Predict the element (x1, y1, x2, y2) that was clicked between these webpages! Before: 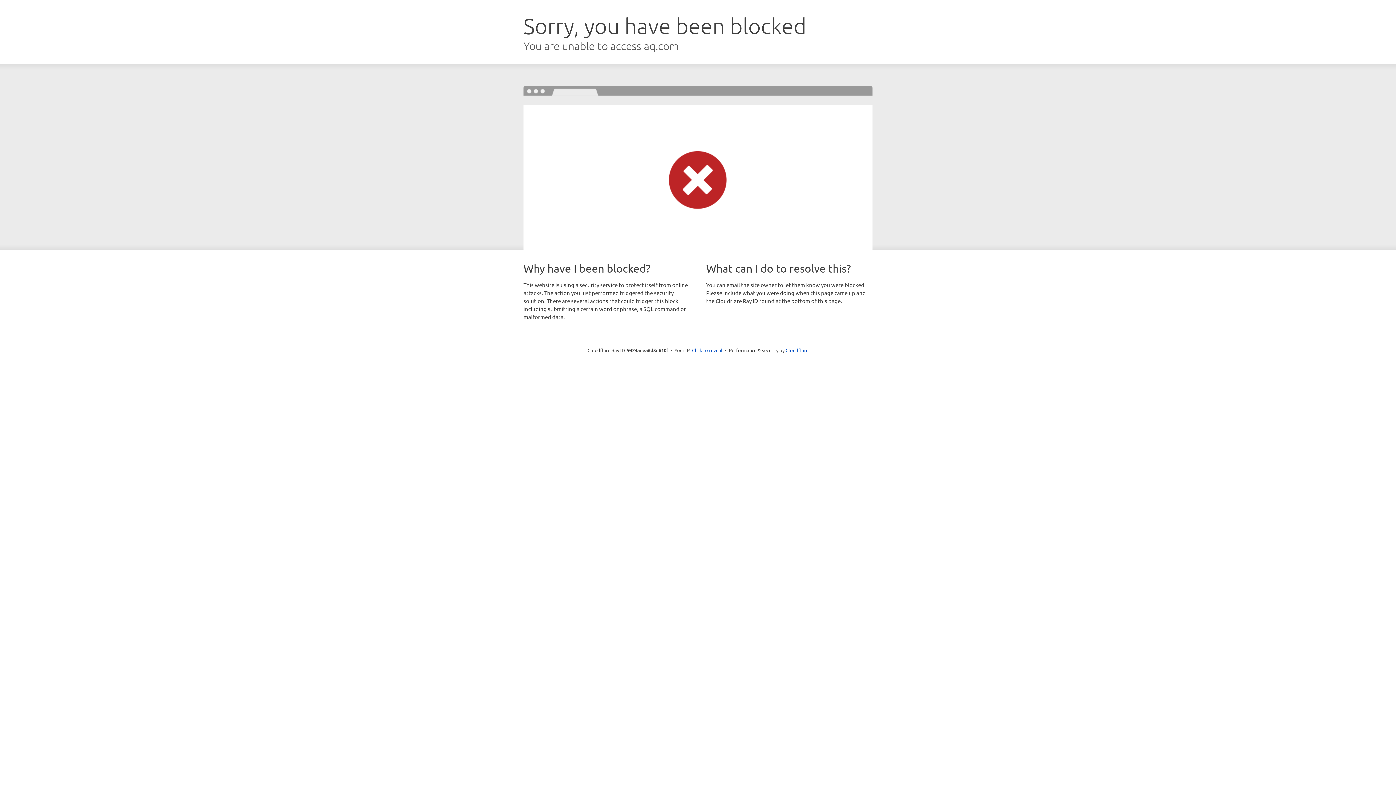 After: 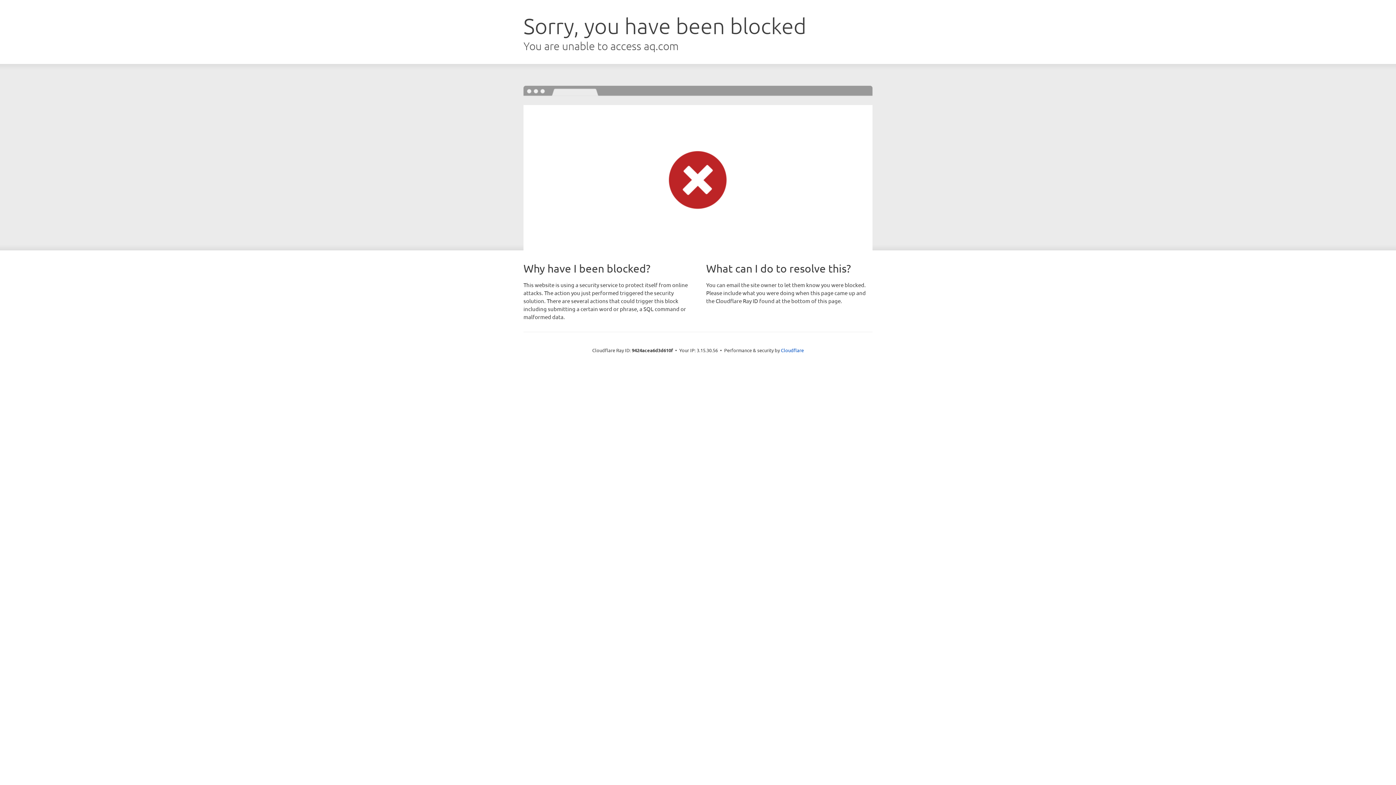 Action: bbox: (692, 346, 722, 353) label: Click to reveal